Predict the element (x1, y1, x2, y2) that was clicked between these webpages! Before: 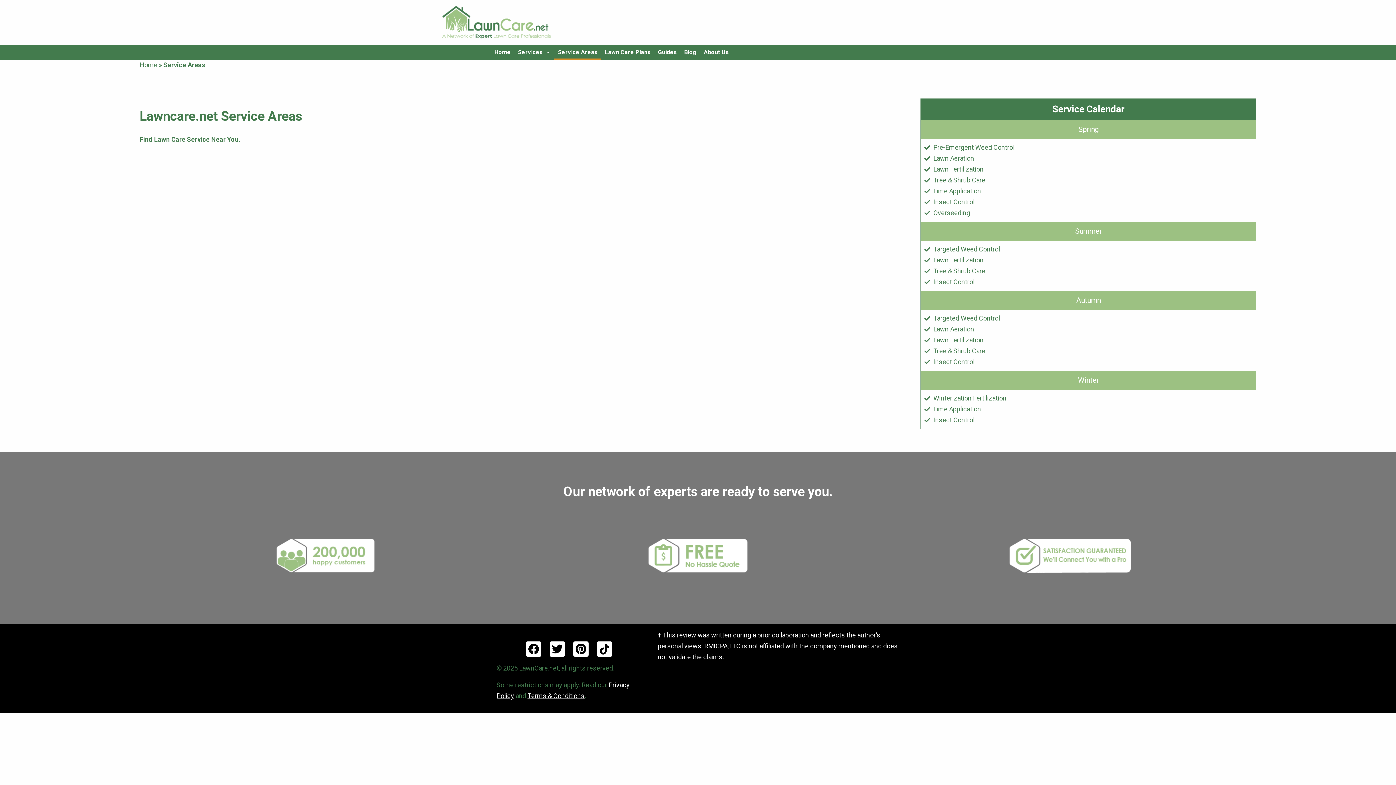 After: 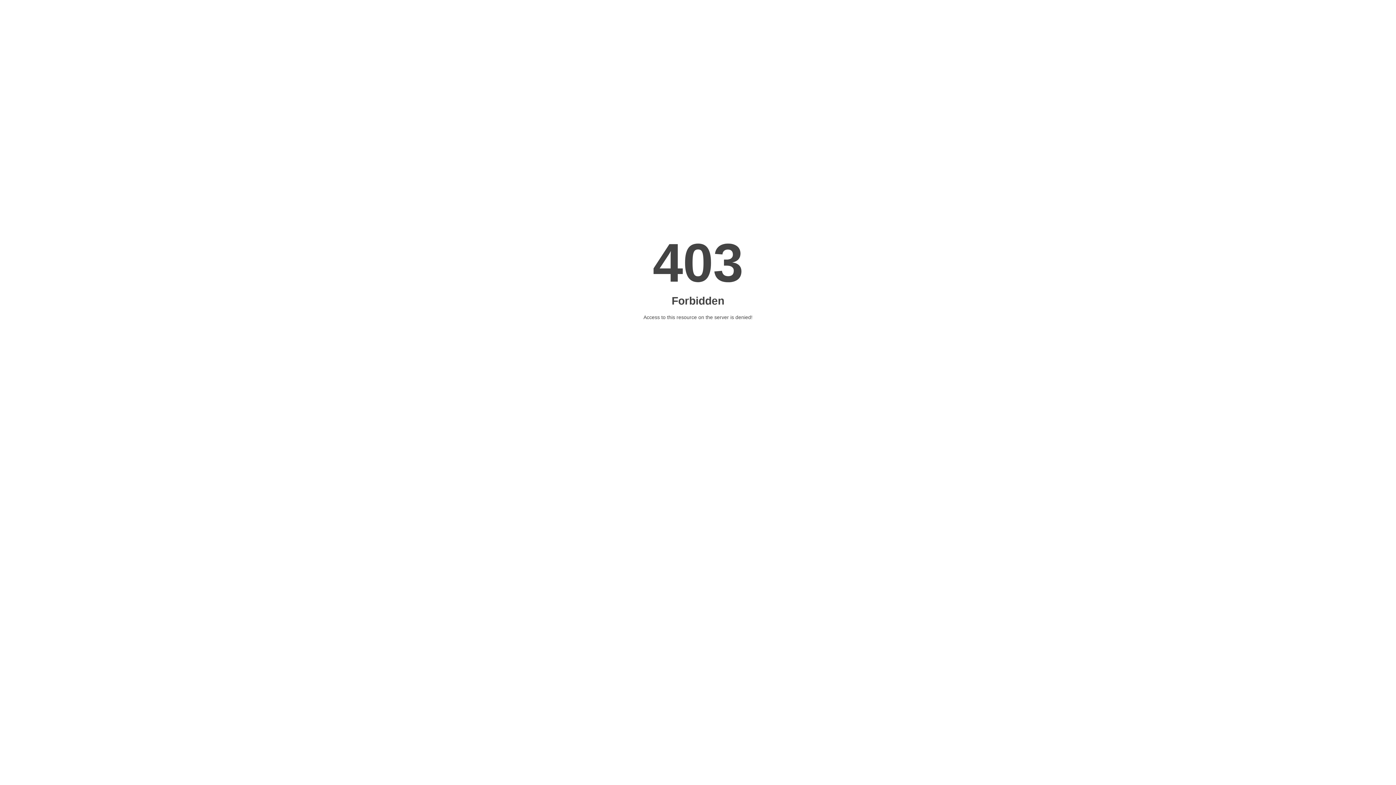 Action: label: Tree & Shrub Care bbox: (924, 265, 985, 276)